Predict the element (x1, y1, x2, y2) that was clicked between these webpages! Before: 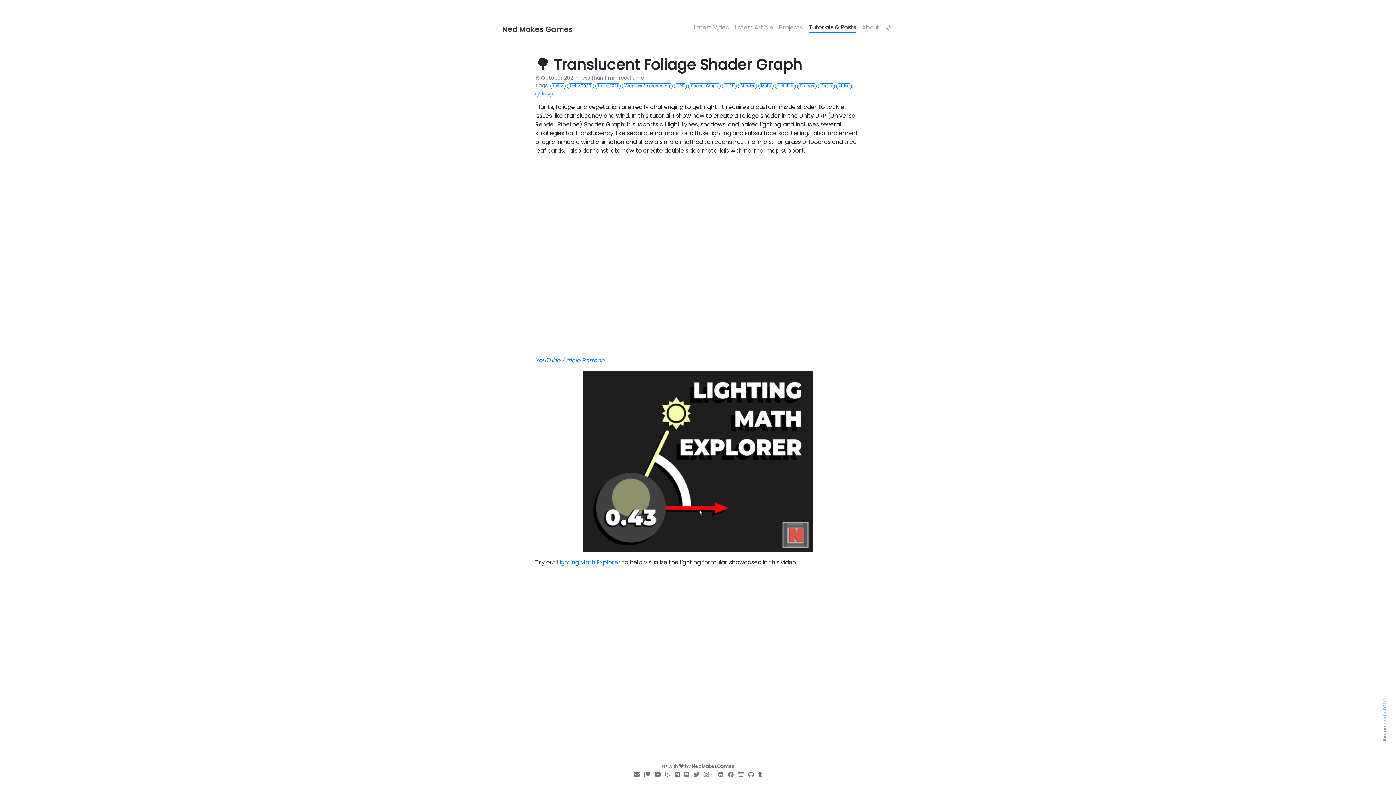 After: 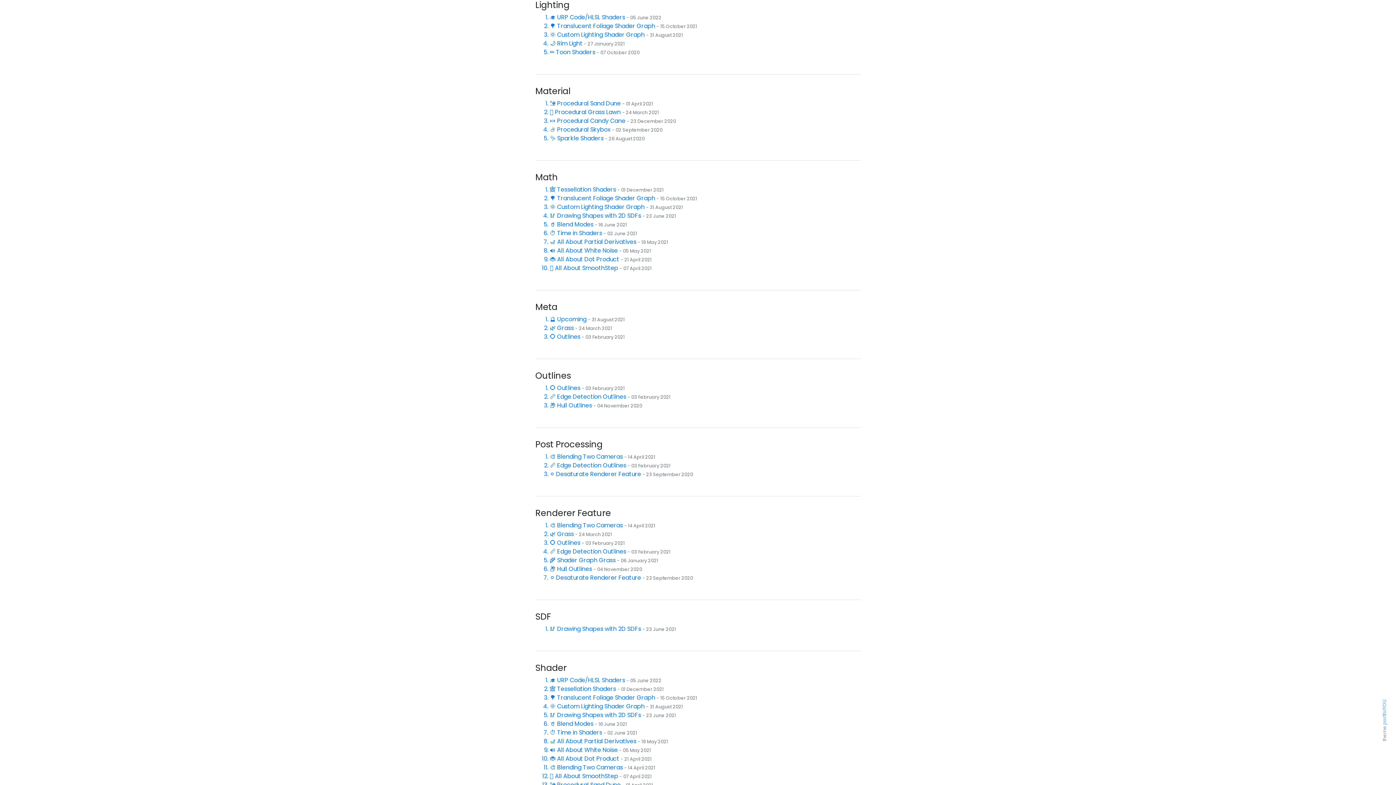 Action: bbox: (775, 81, 797, 89) label: Lighting 